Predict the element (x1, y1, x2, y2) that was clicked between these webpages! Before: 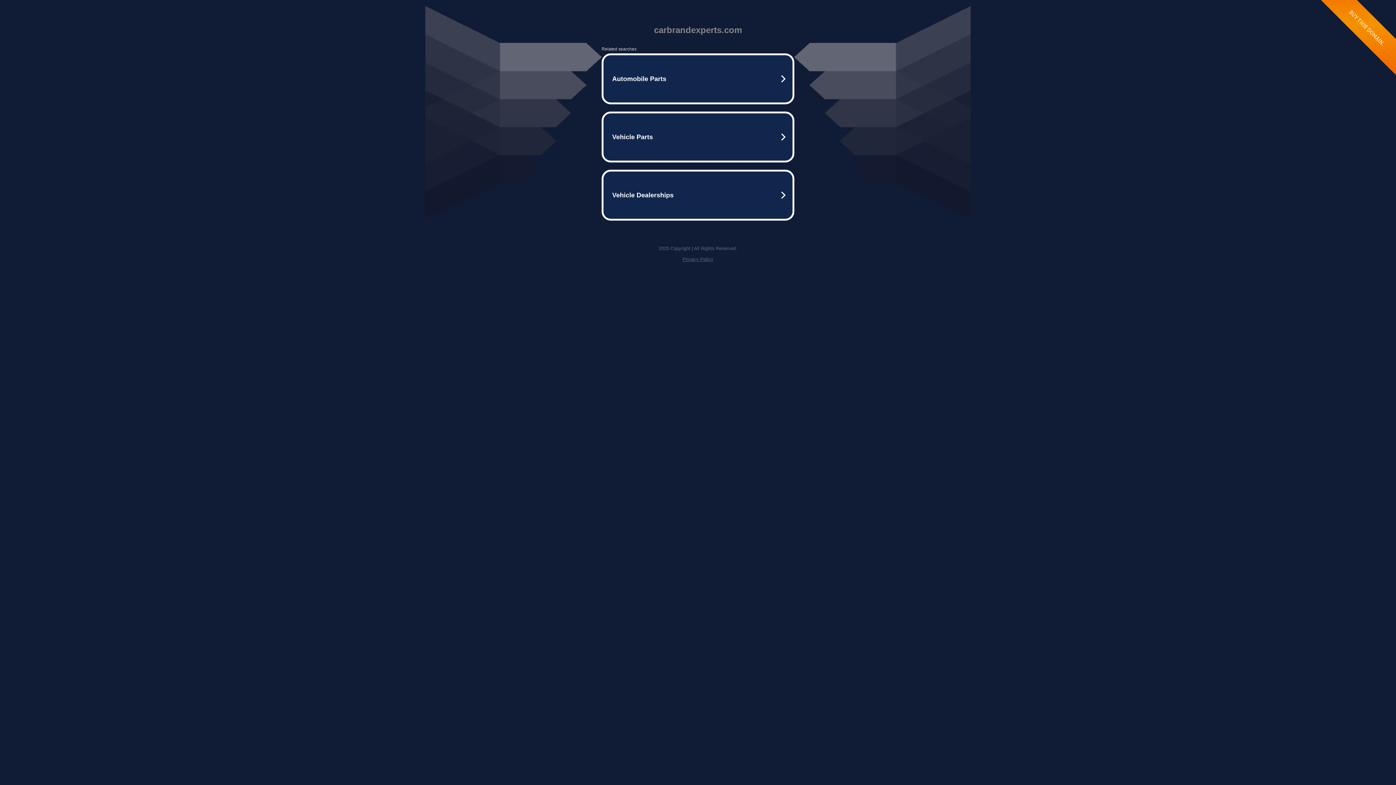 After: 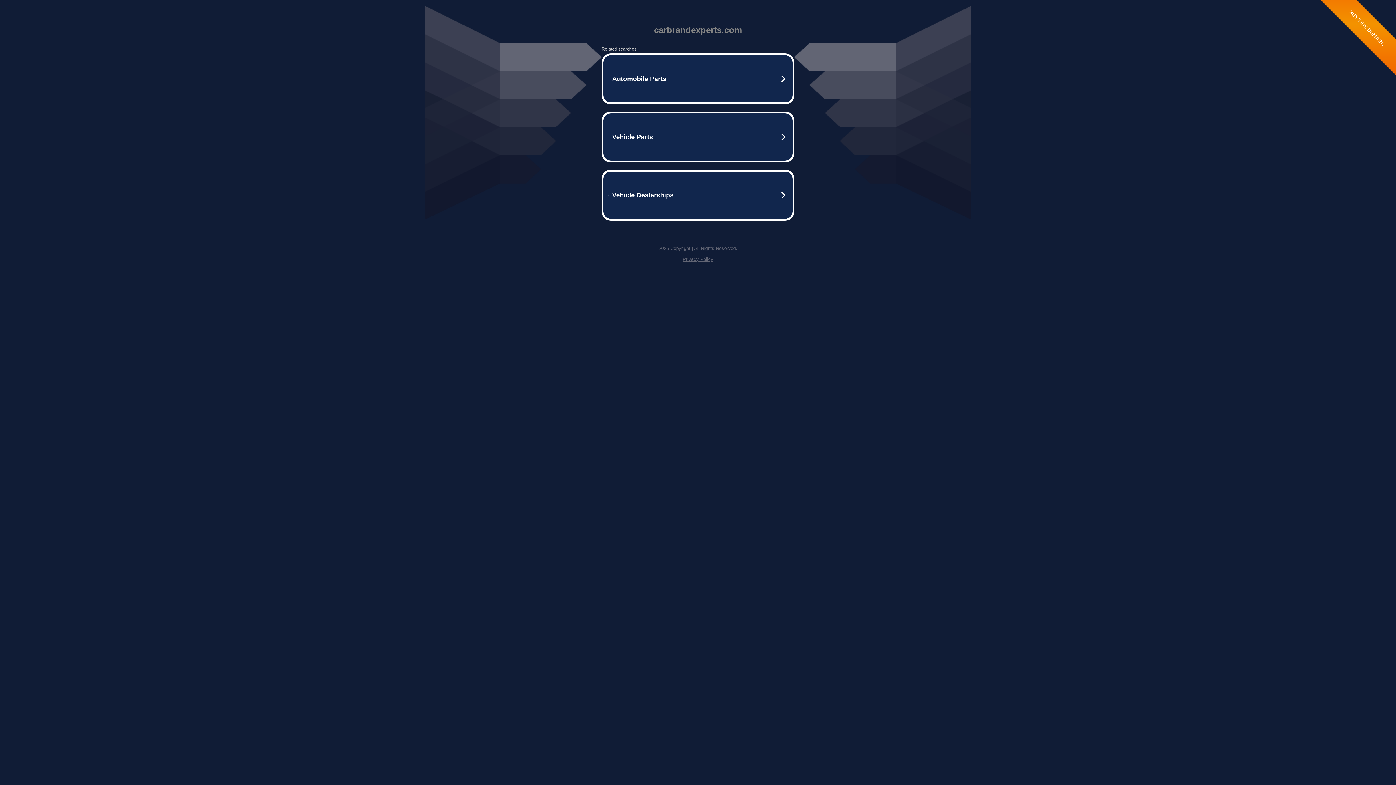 Action: label: Privacy Policy bbox: (682, 256, 713, 262)